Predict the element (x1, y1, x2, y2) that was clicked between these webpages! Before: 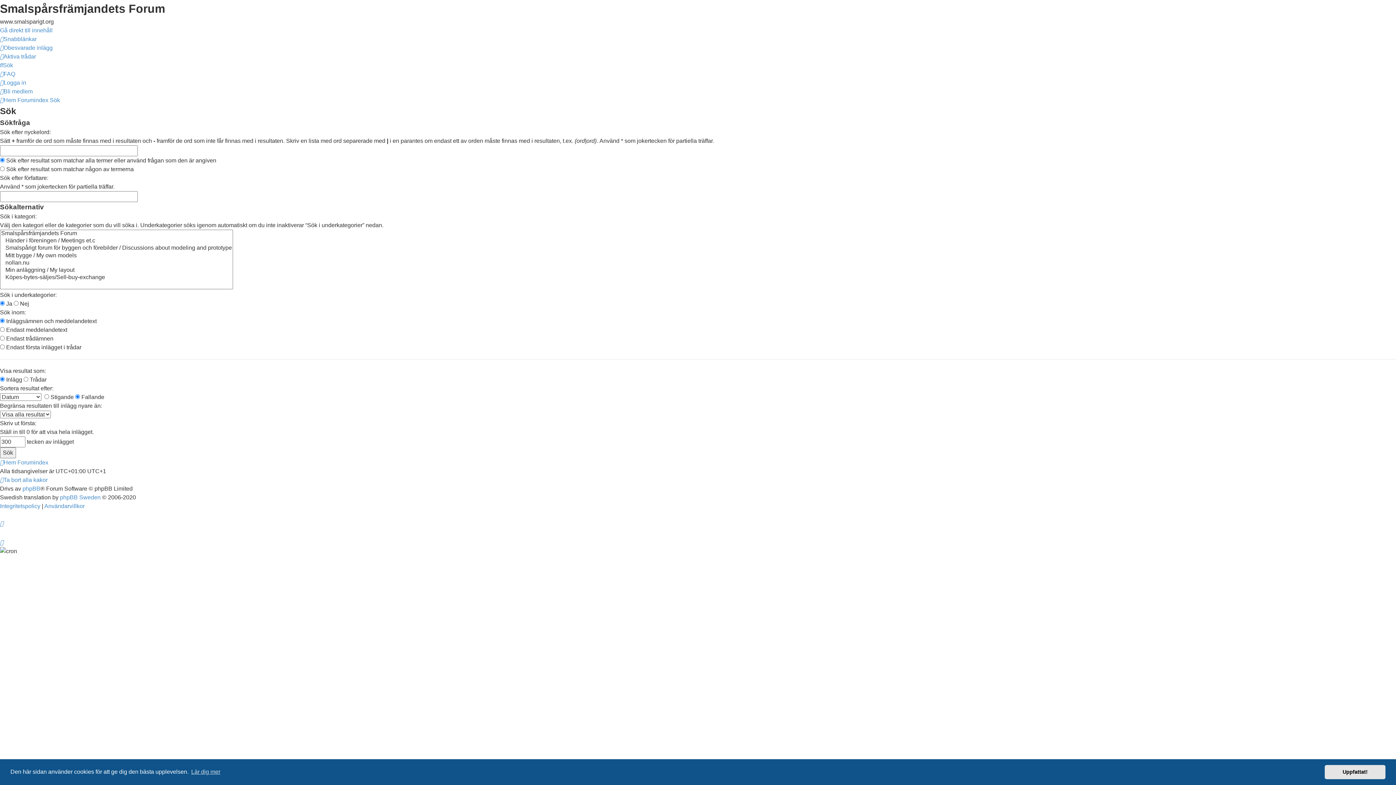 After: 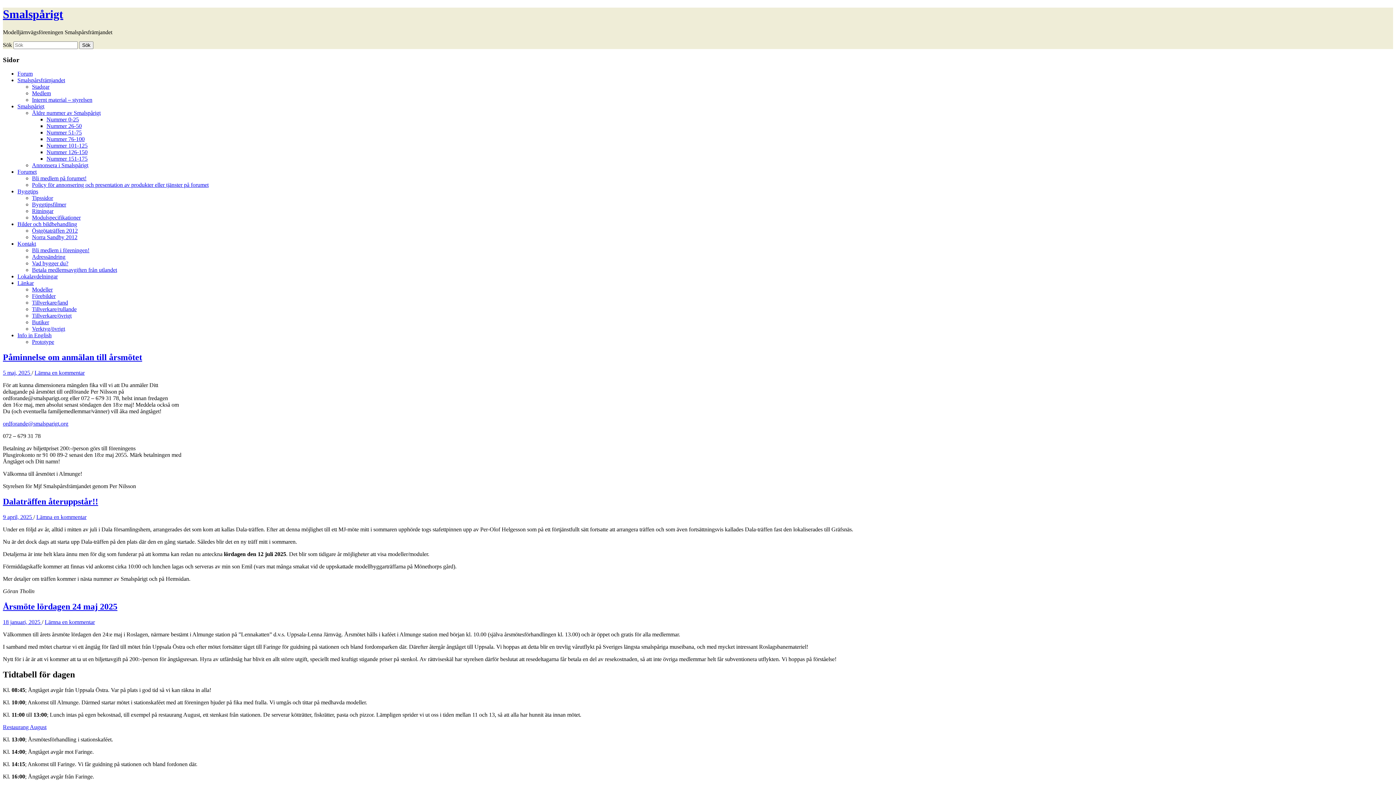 Action: bbox: (0, 97, 16, 103) label: Hem